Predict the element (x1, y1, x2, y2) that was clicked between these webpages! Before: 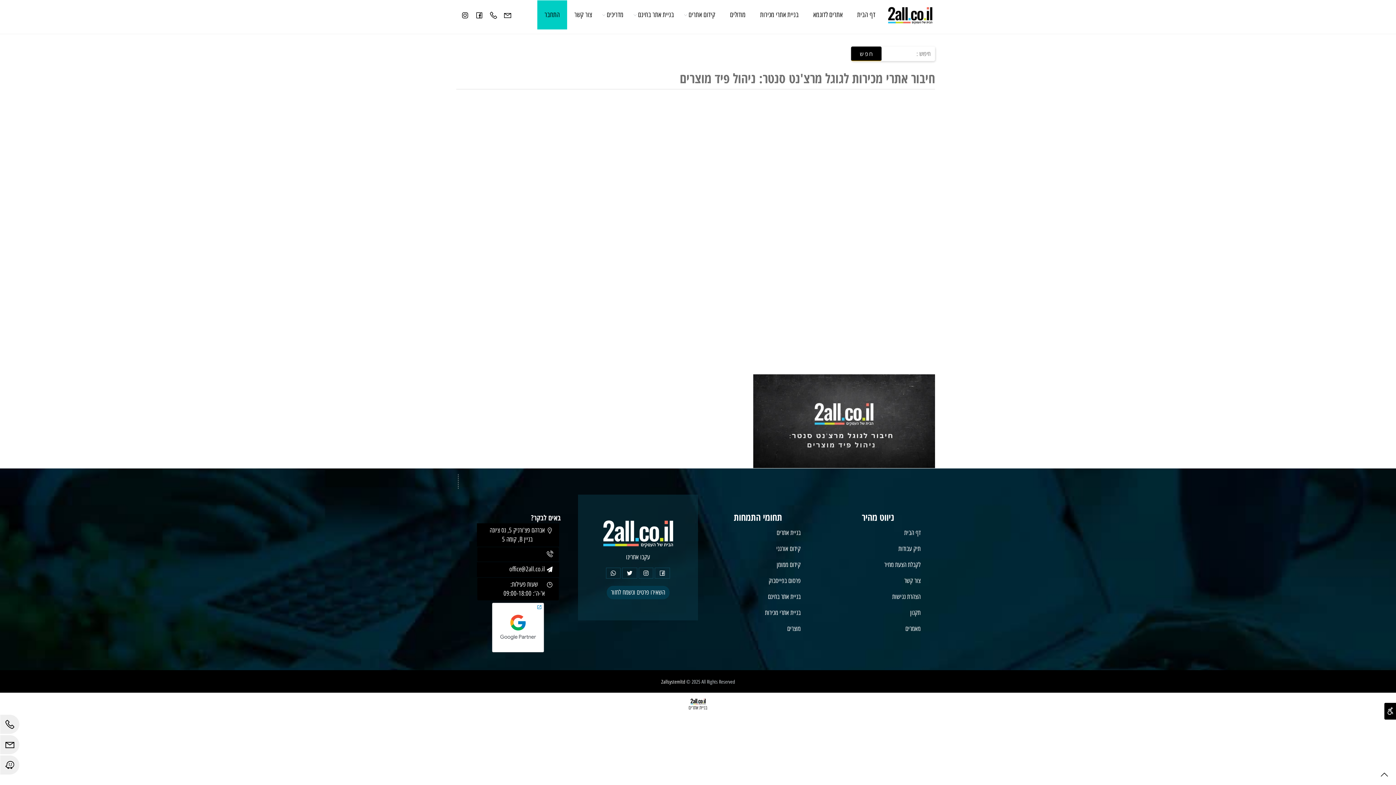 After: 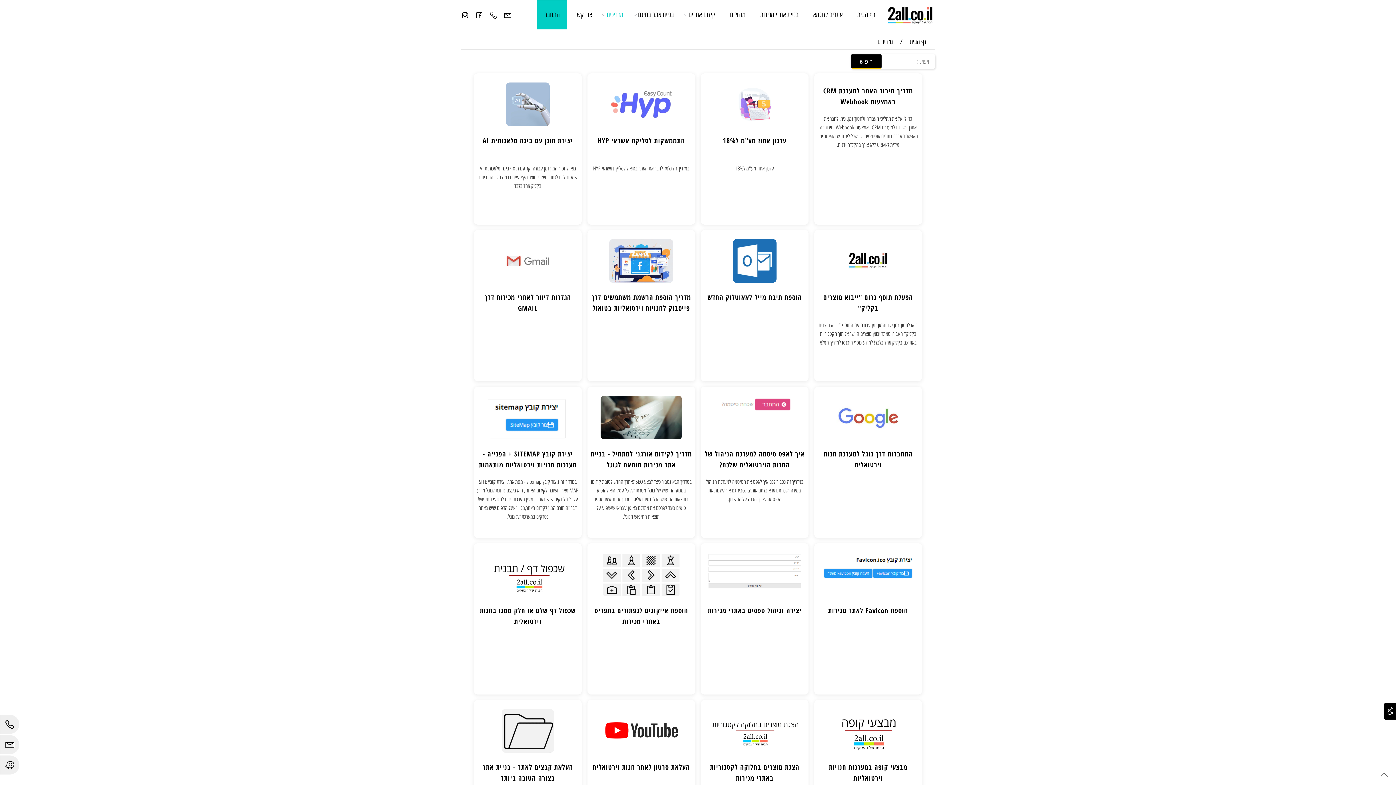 Action: bbox: (603, 0, 627, 29) label: מדריכים